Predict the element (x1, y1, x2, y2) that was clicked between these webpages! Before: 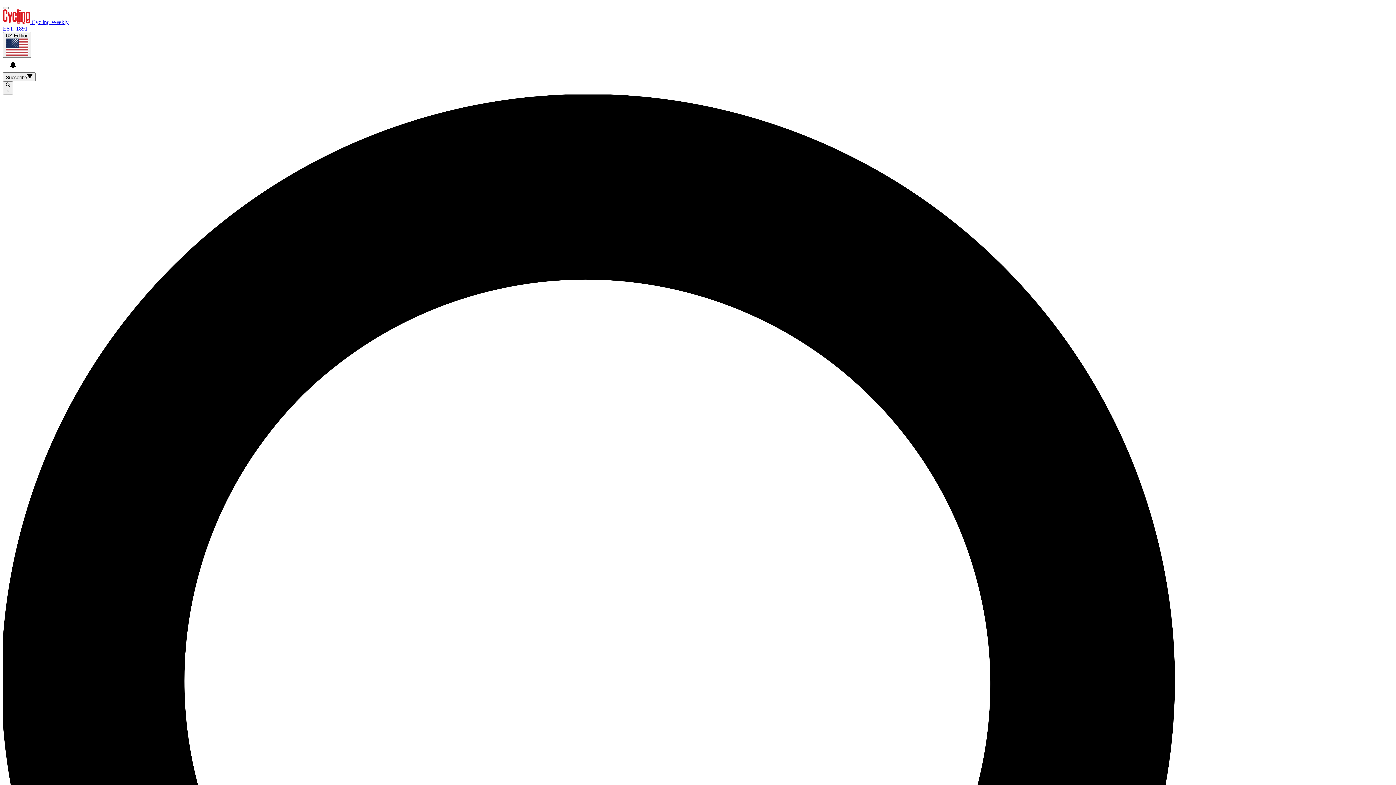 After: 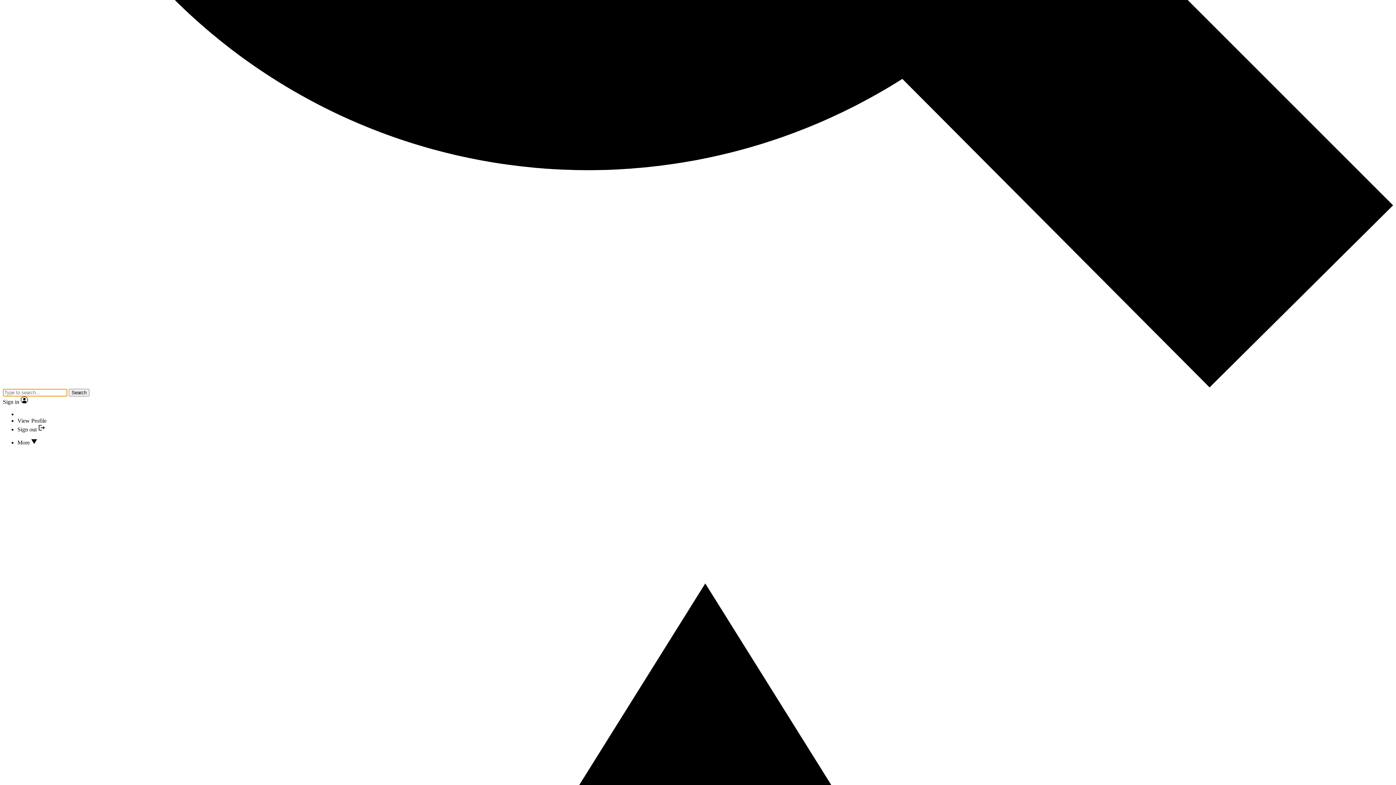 Action: bbox: (2, 6, 8, 9)